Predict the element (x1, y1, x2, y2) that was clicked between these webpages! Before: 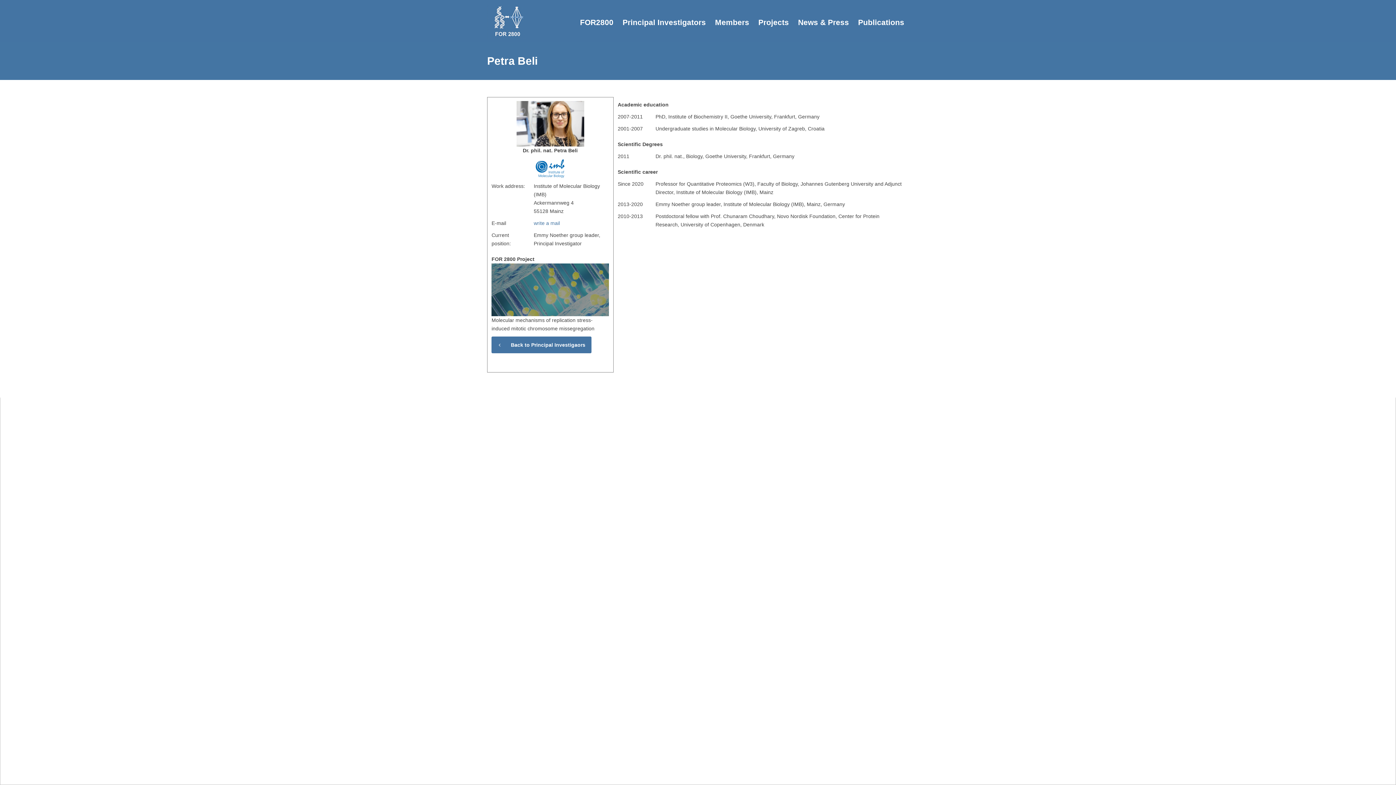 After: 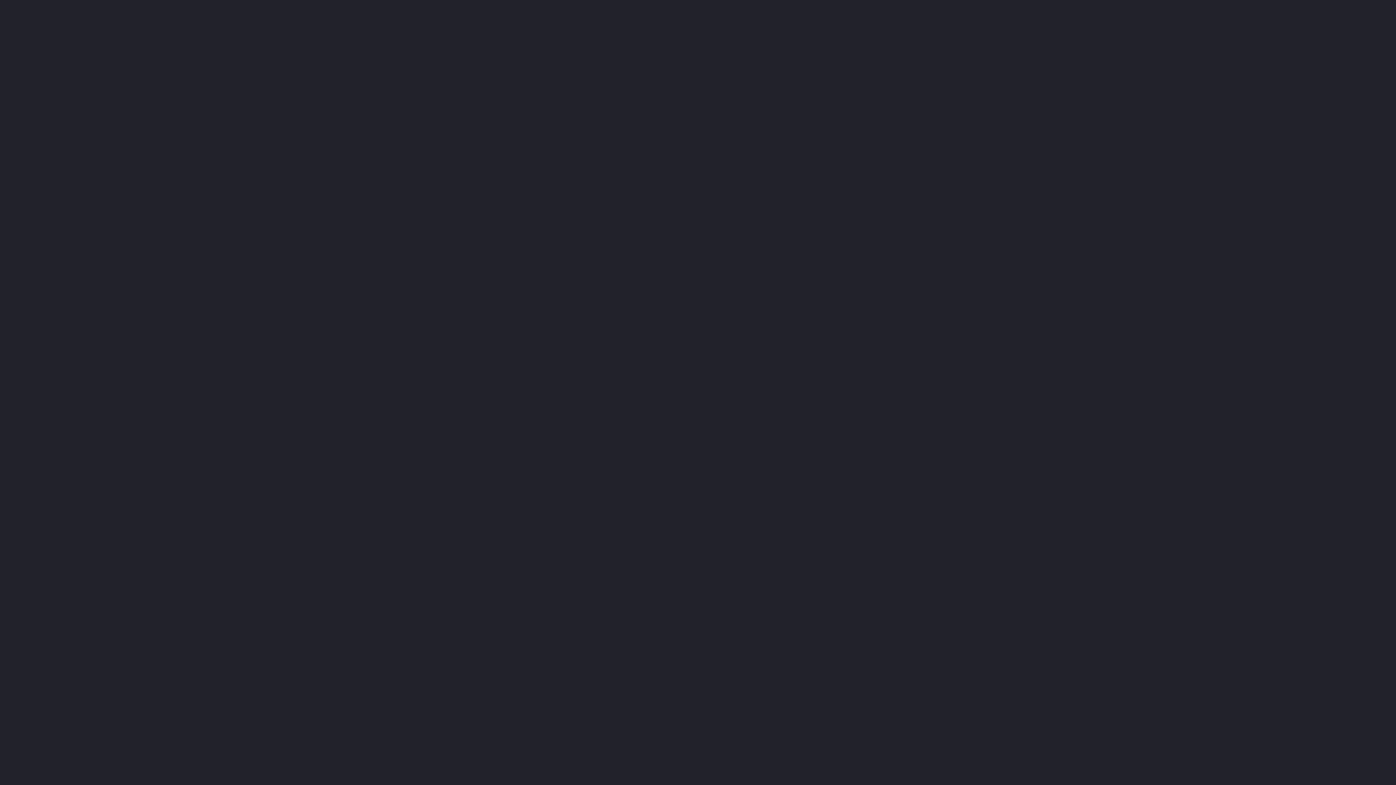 Action: bbox: (491, 336, 591, 353) label: Back to Principal Investigaors